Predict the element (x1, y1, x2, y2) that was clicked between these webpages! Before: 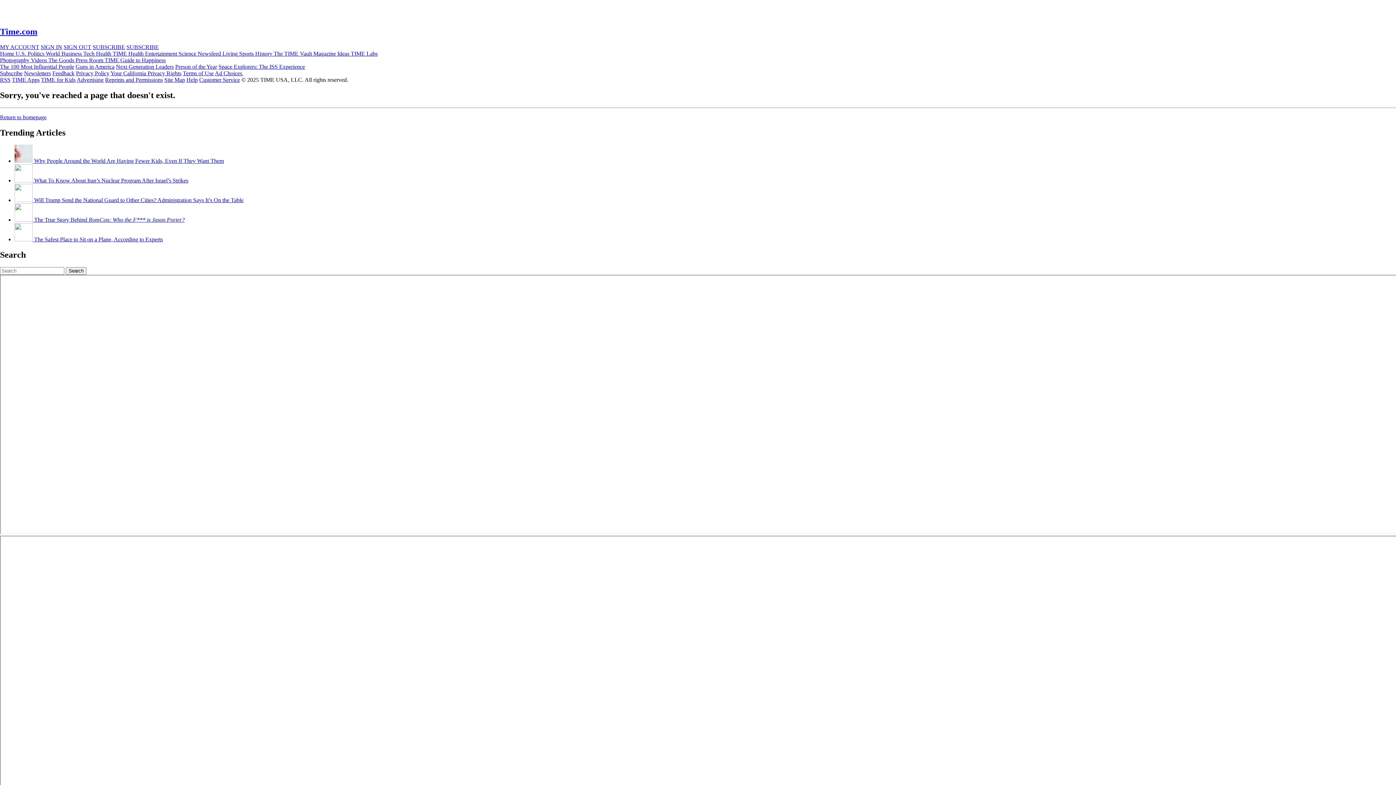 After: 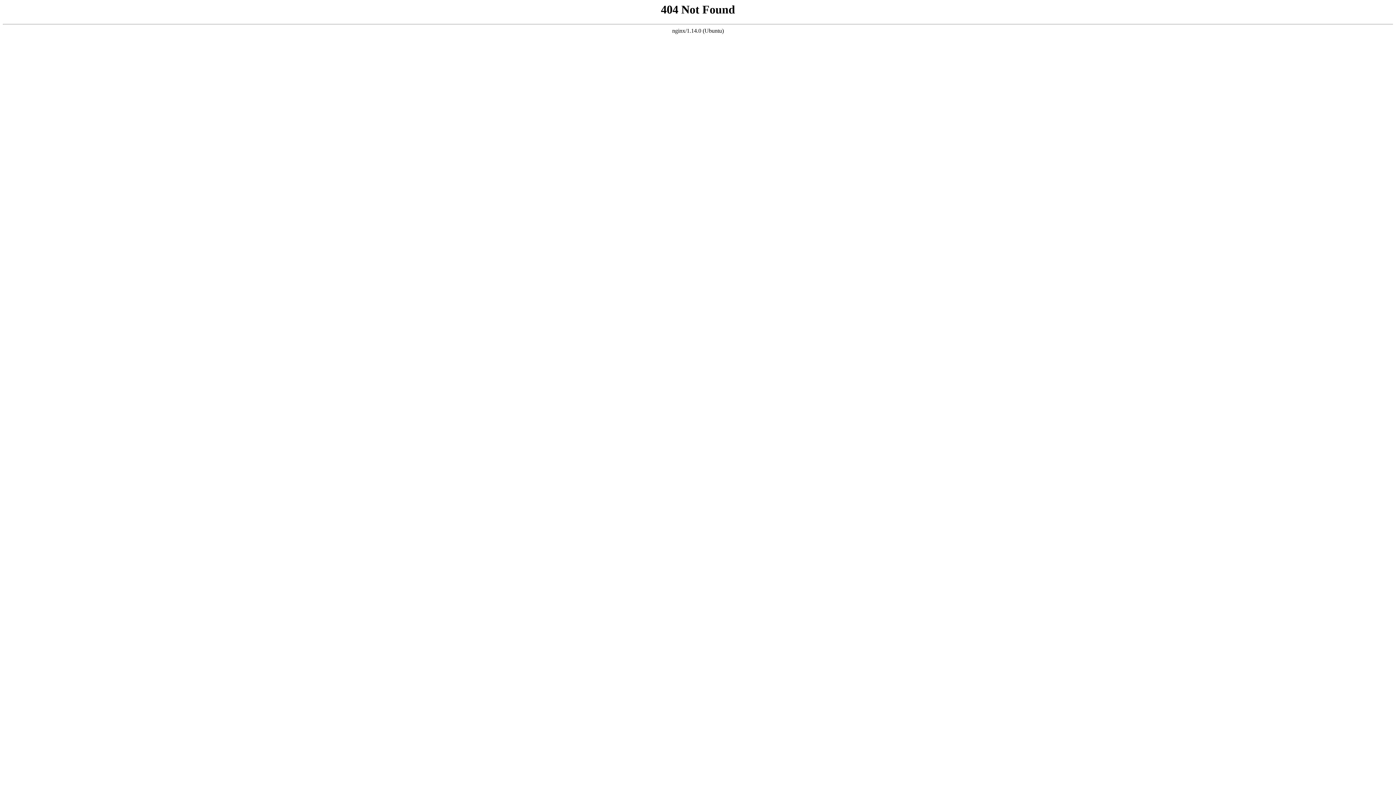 Action: label: Reprints and Permissions bbox: (105, 76, 162, 82)